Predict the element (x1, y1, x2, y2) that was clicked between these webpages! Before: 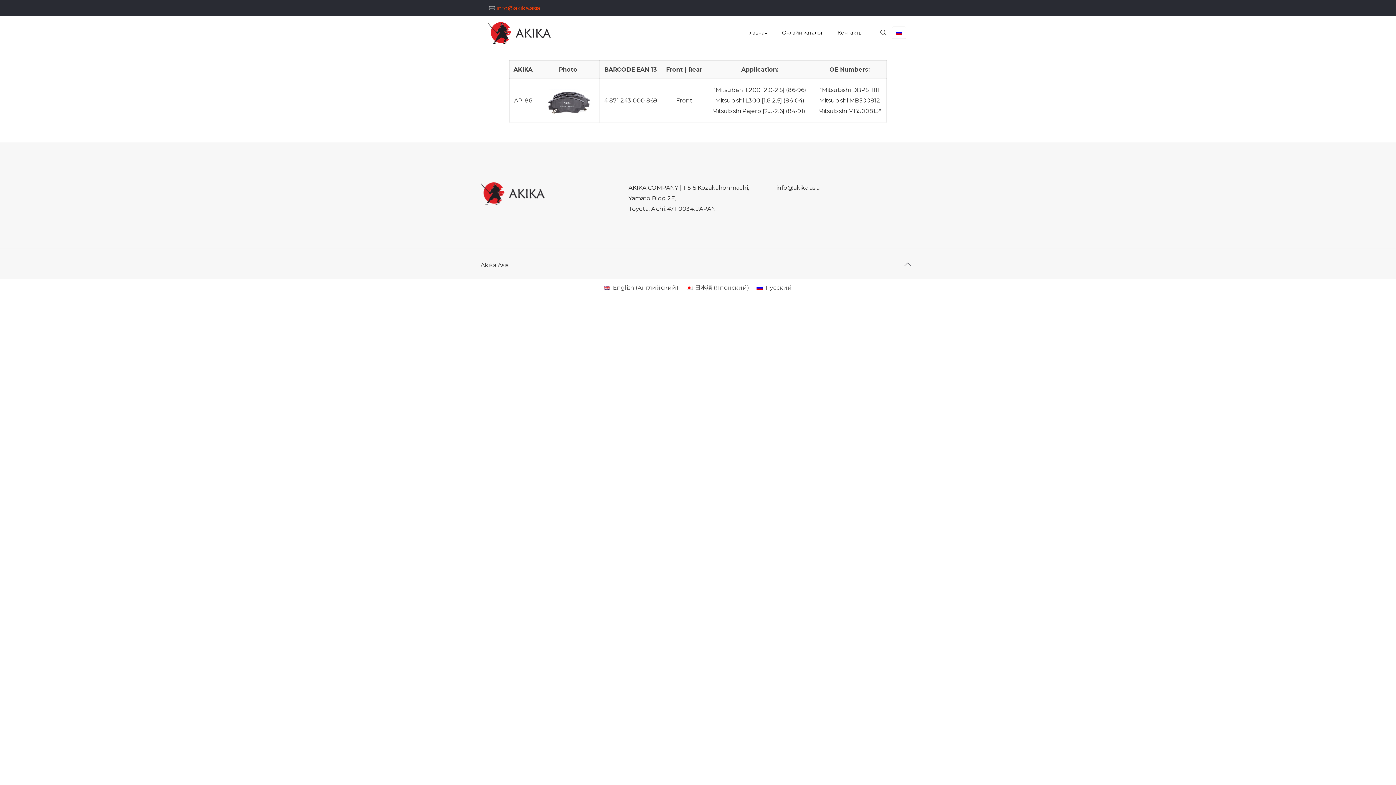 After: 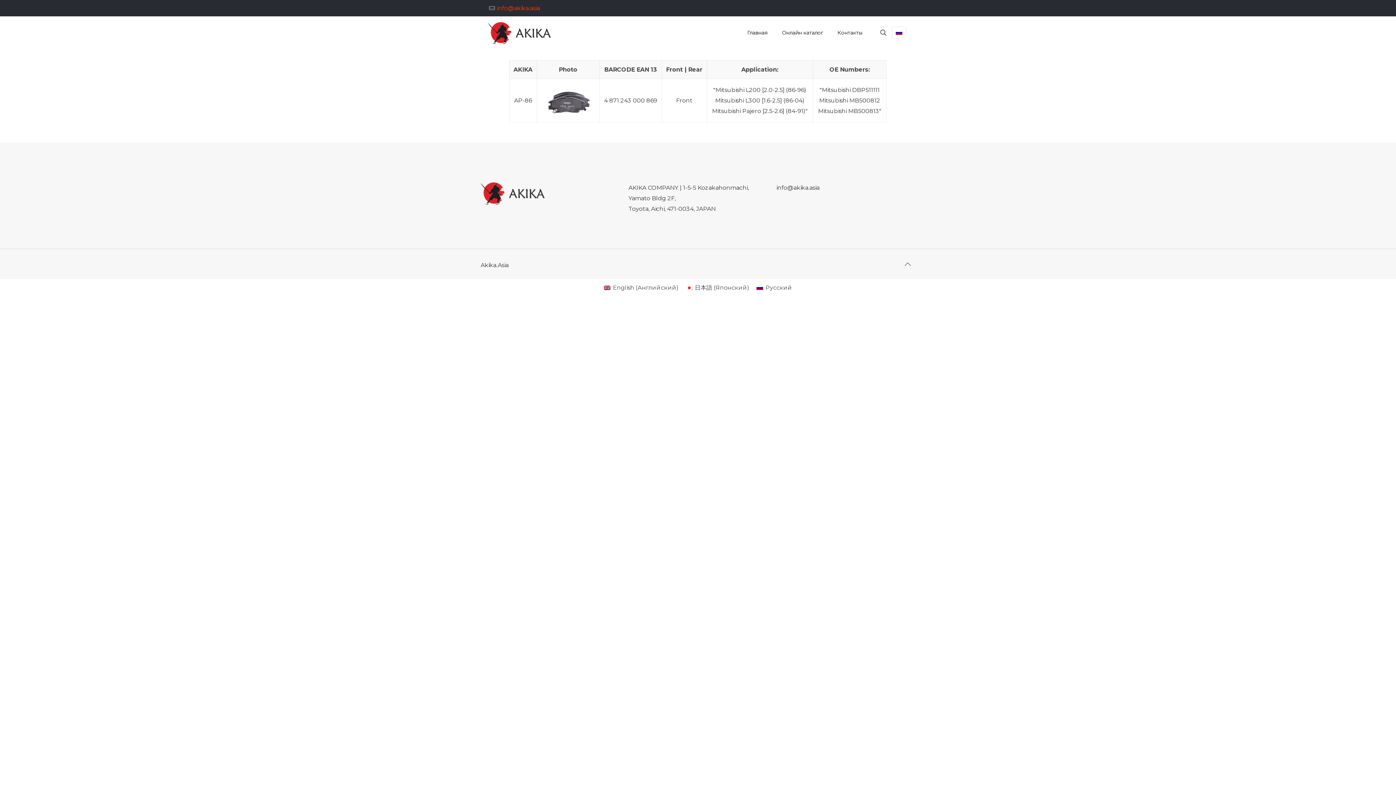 Action: bbox: (900, 256, 915, 272)